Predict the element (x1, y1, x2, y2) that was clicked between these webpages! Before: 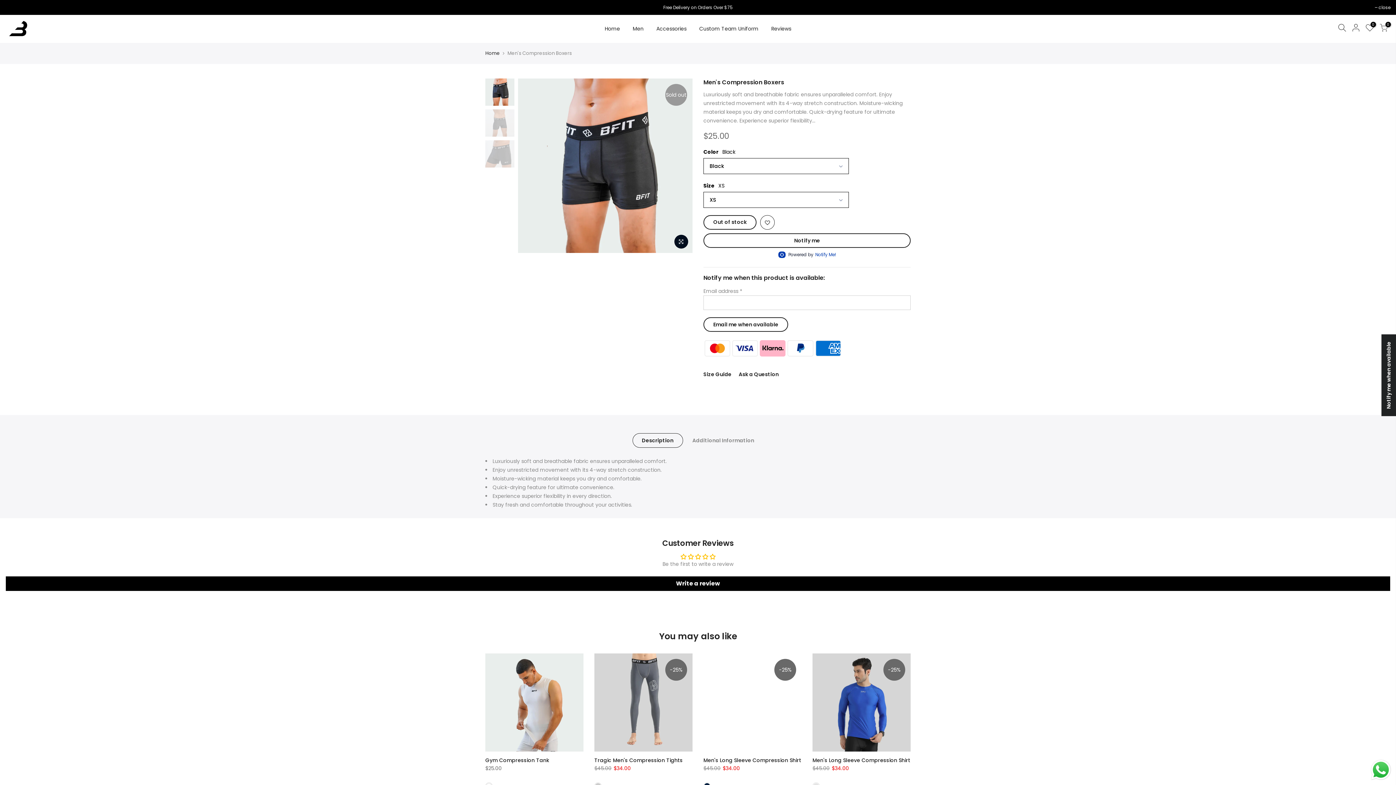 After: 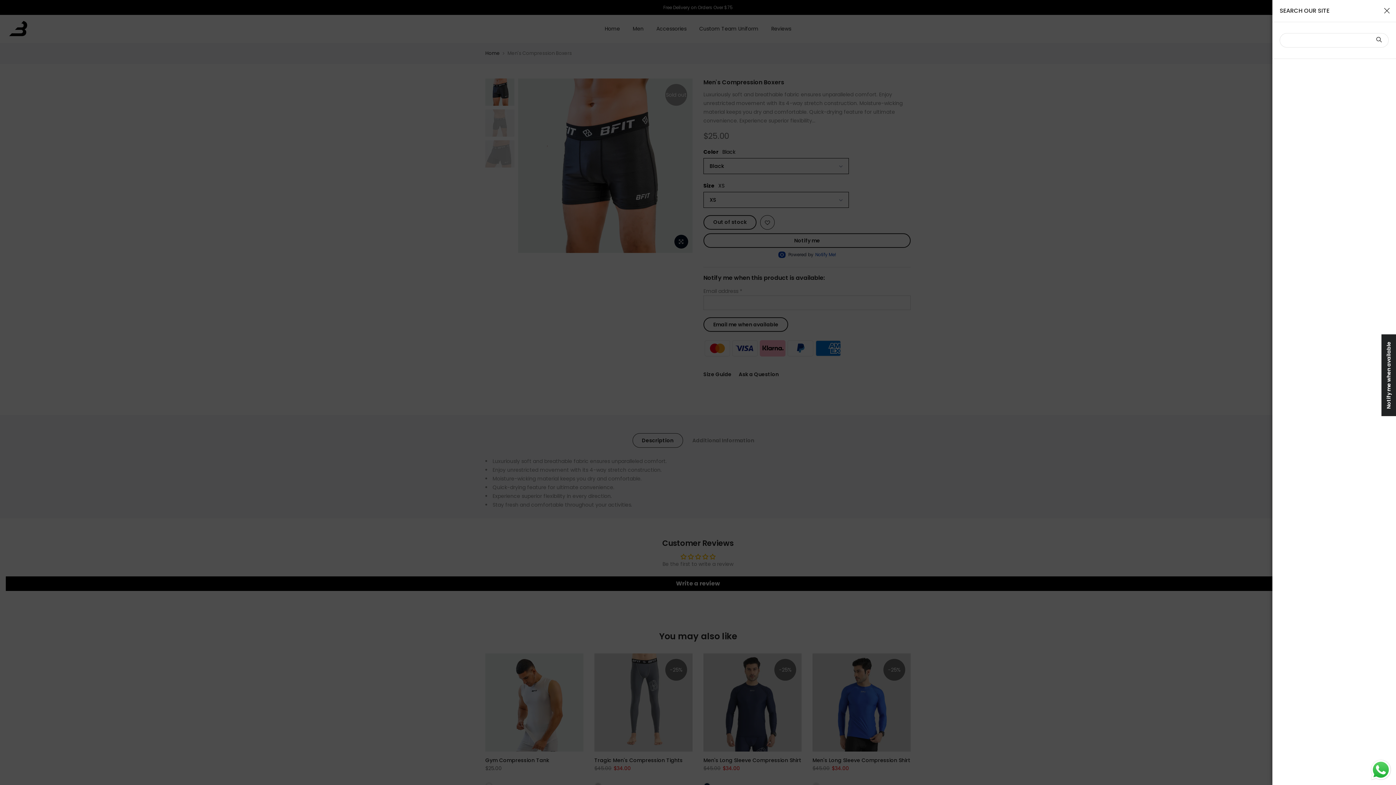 Action: bbox: (1335, 23, 1349, 33)